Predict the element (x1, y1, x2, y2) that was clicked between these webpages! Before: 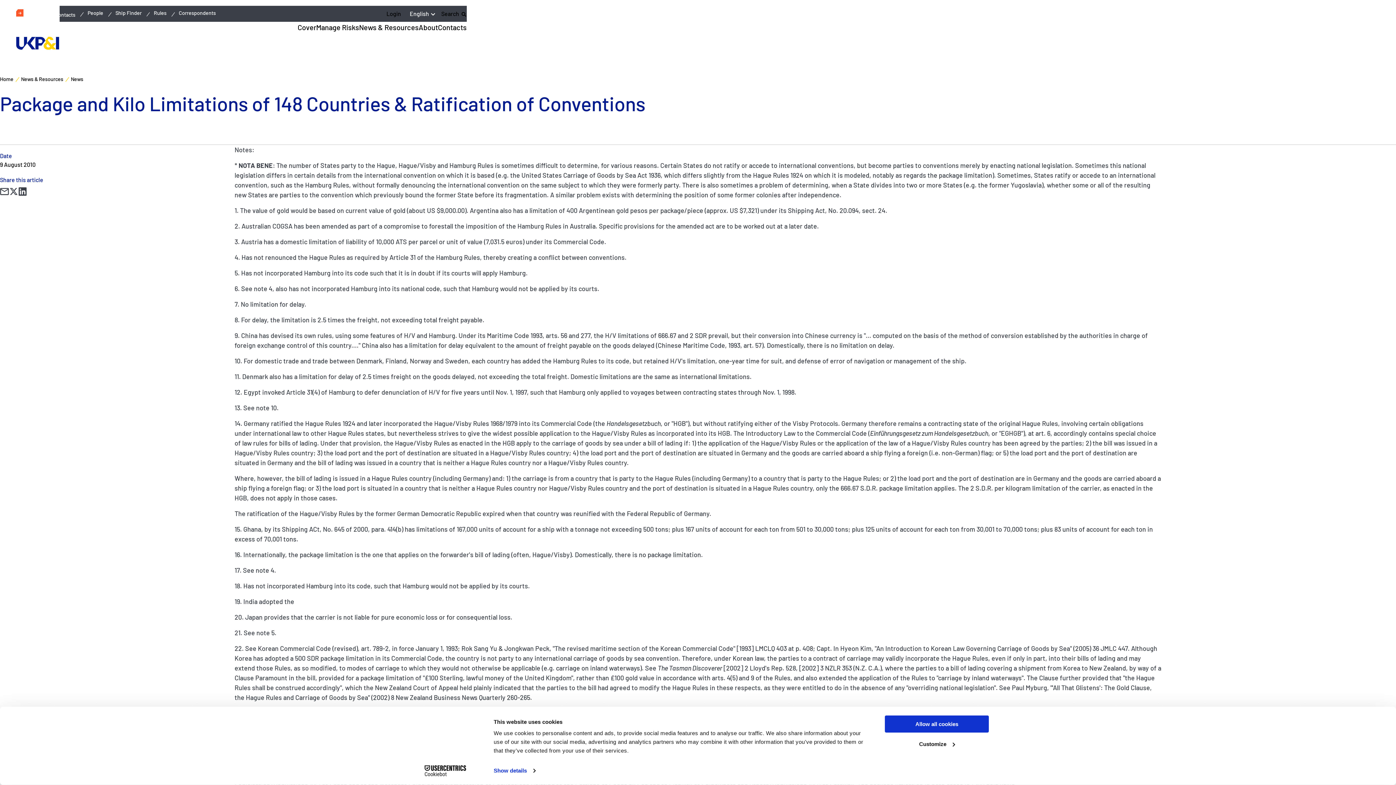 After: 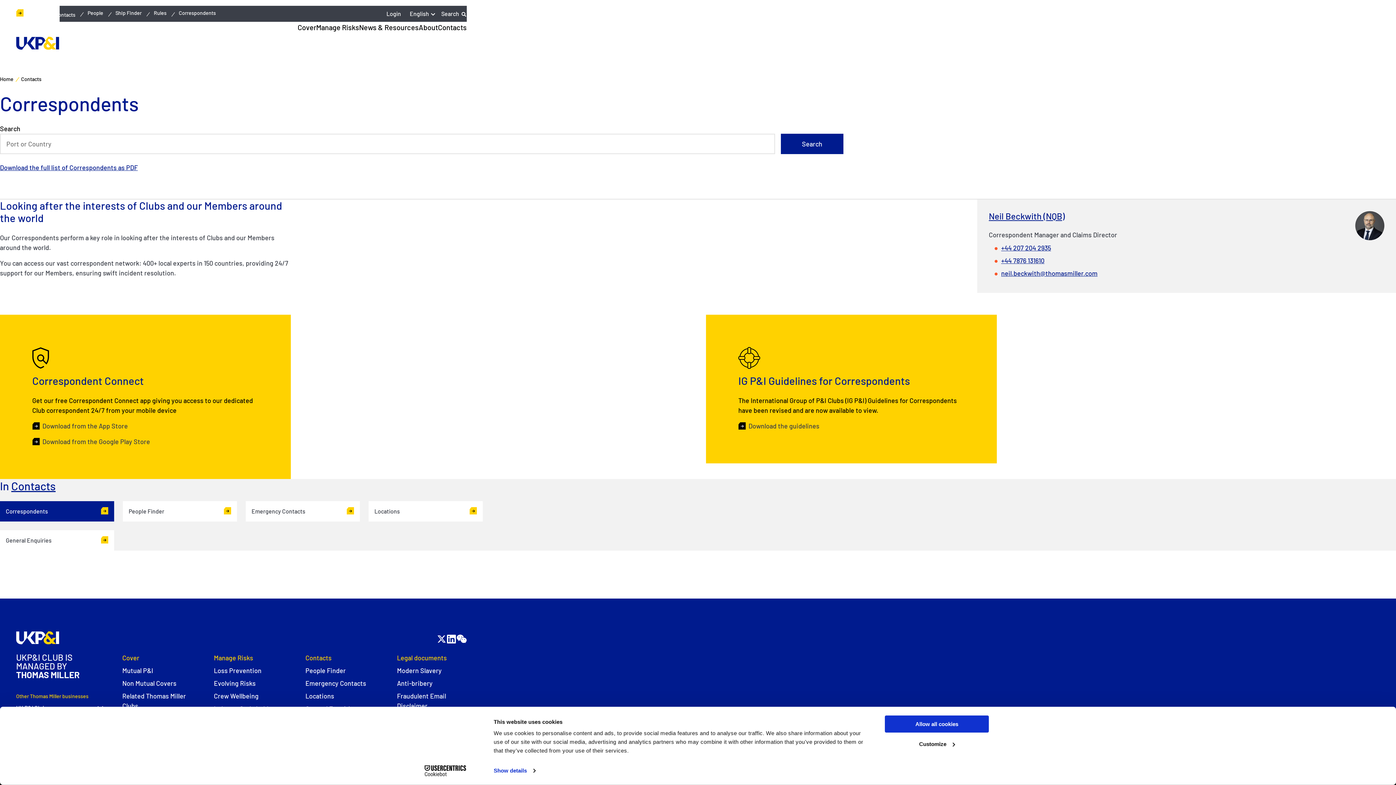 Action: label: Correspondents bbox: (174, 6, 220, 19)